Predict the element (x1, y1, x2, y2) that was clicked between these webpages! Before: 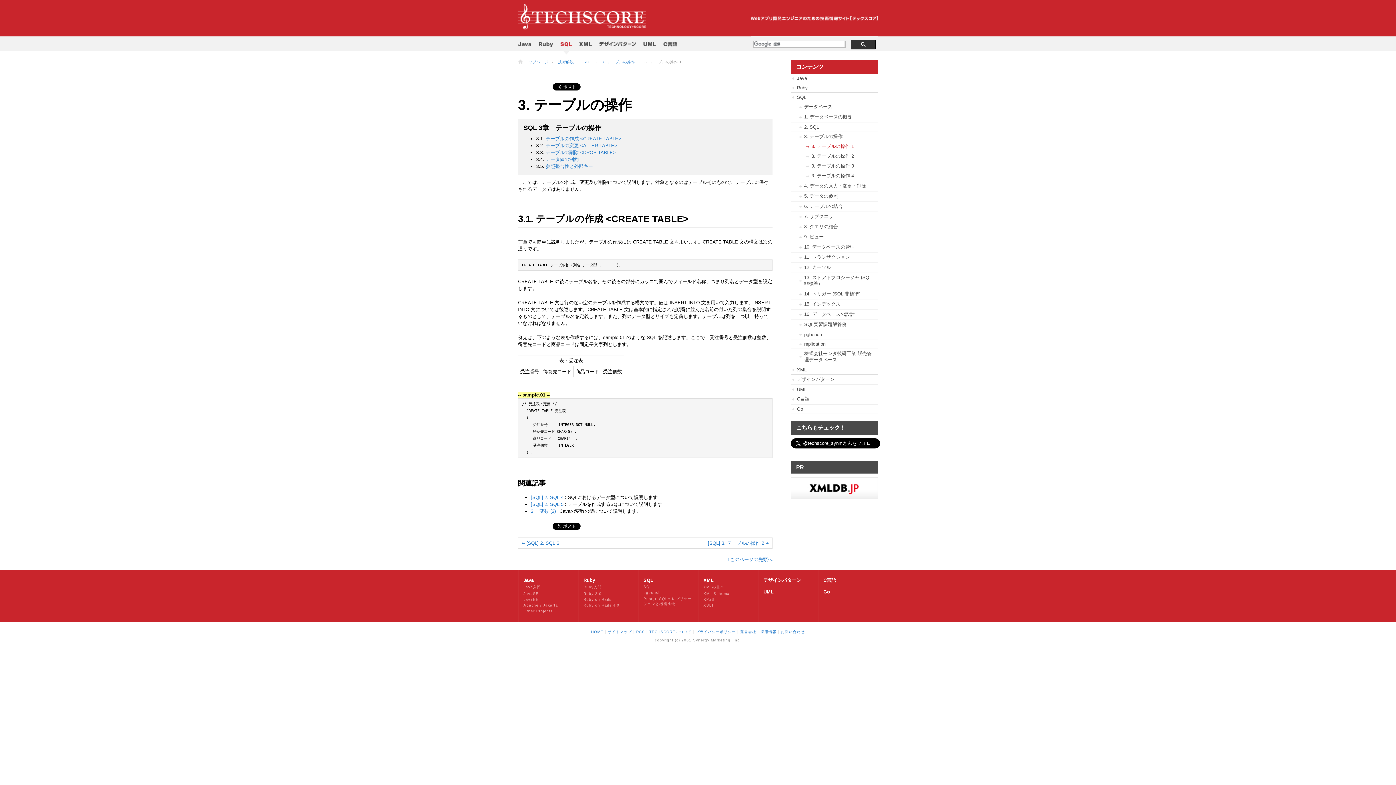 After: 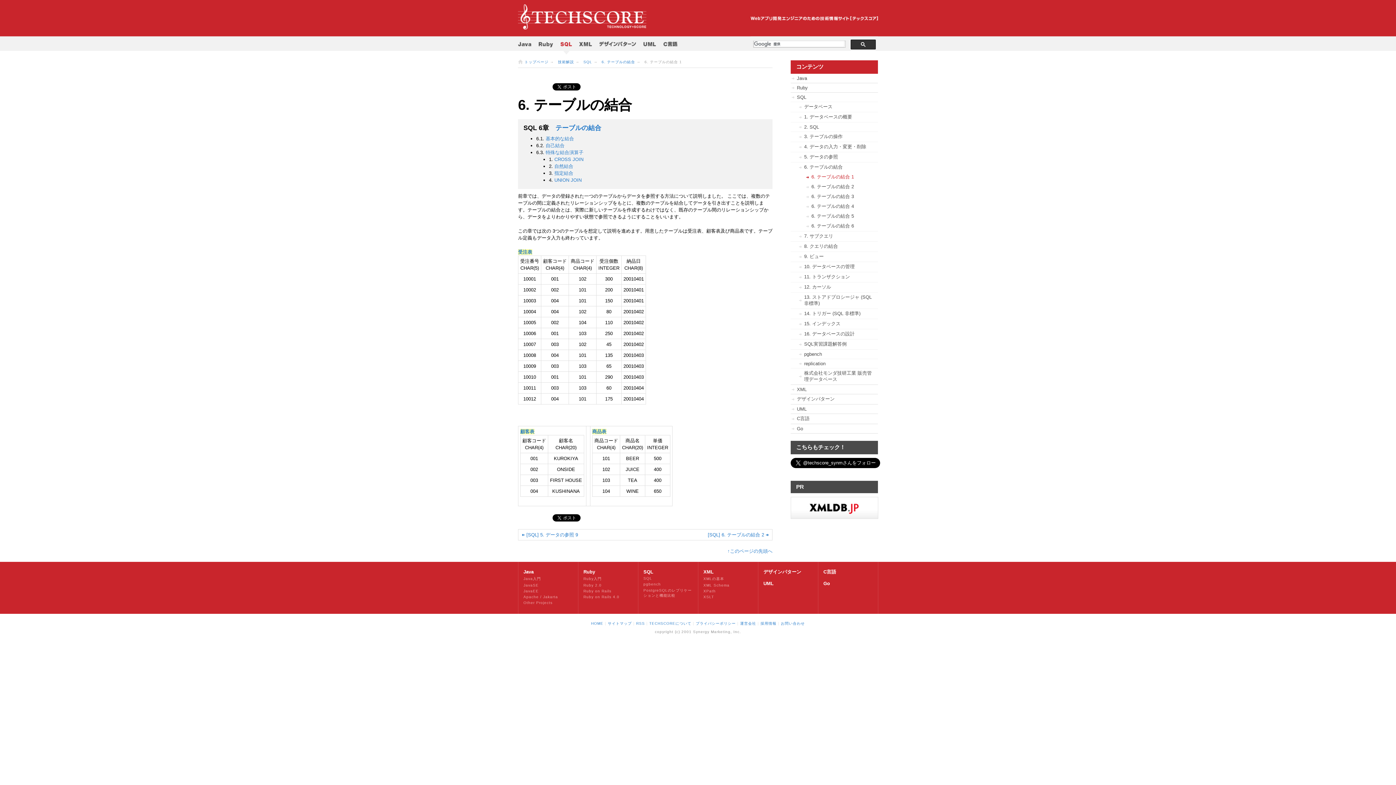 Action: label: 6. テーブルの結合 bbox: (798, 201, 878, 211)